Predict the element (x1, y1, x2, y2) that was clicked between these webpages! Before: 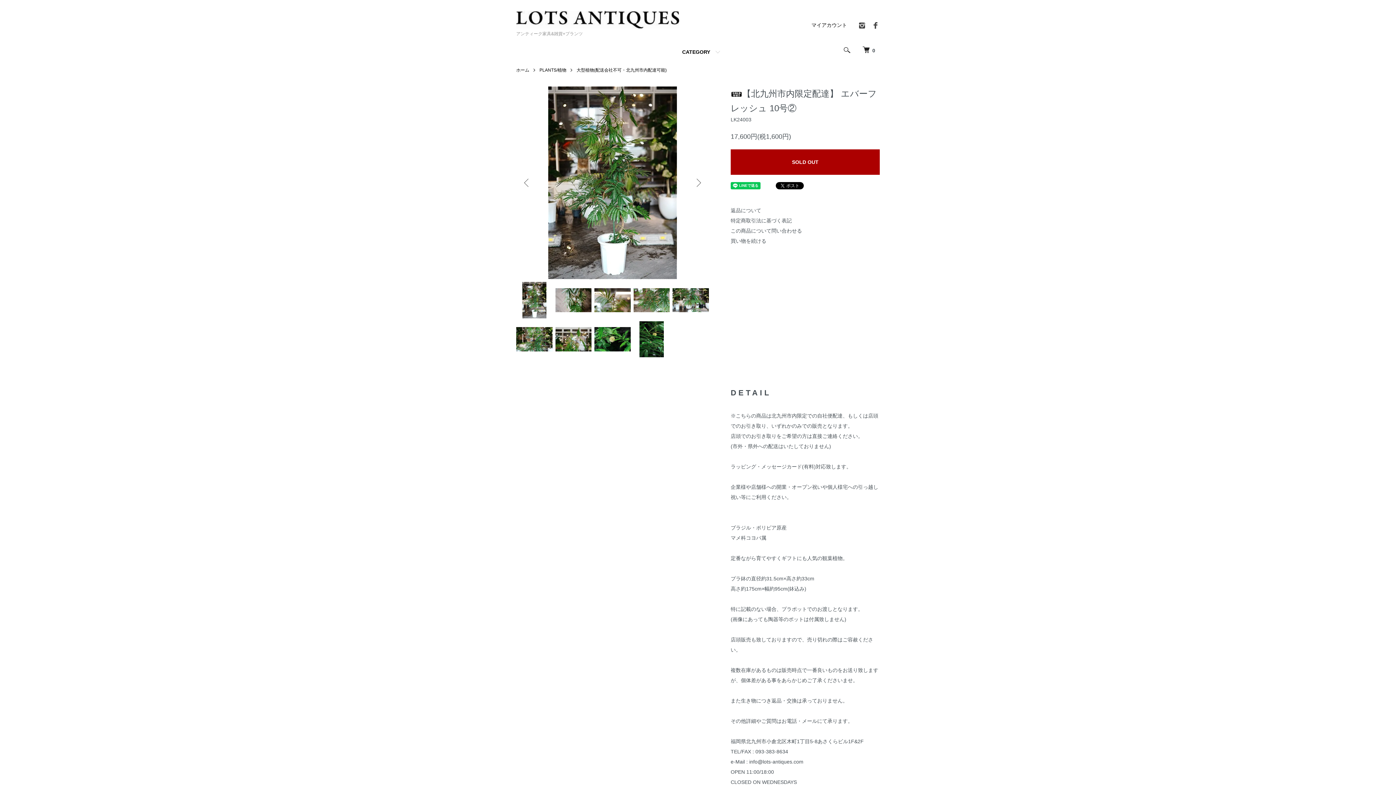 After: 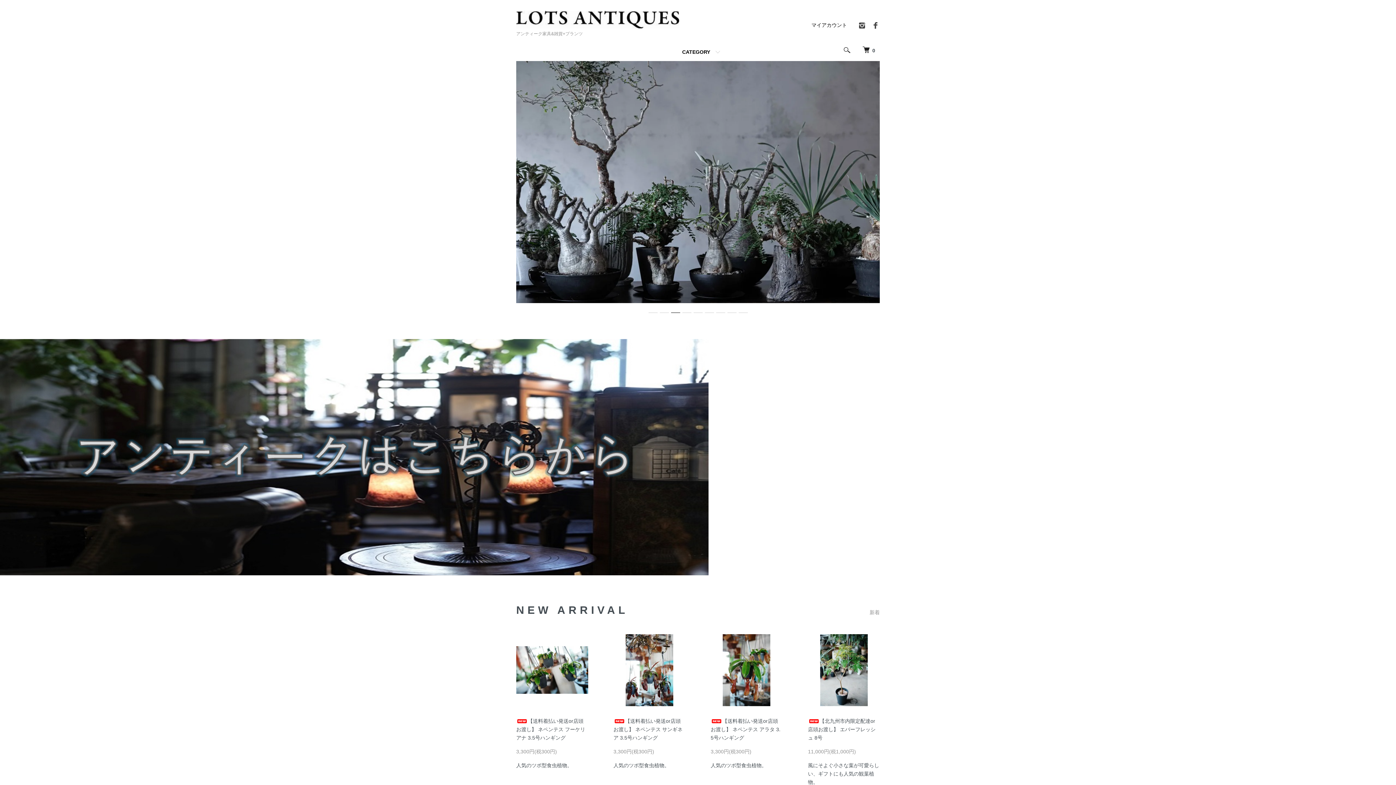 Action: bbox: (516, 67, 529, 72) label: ホーム